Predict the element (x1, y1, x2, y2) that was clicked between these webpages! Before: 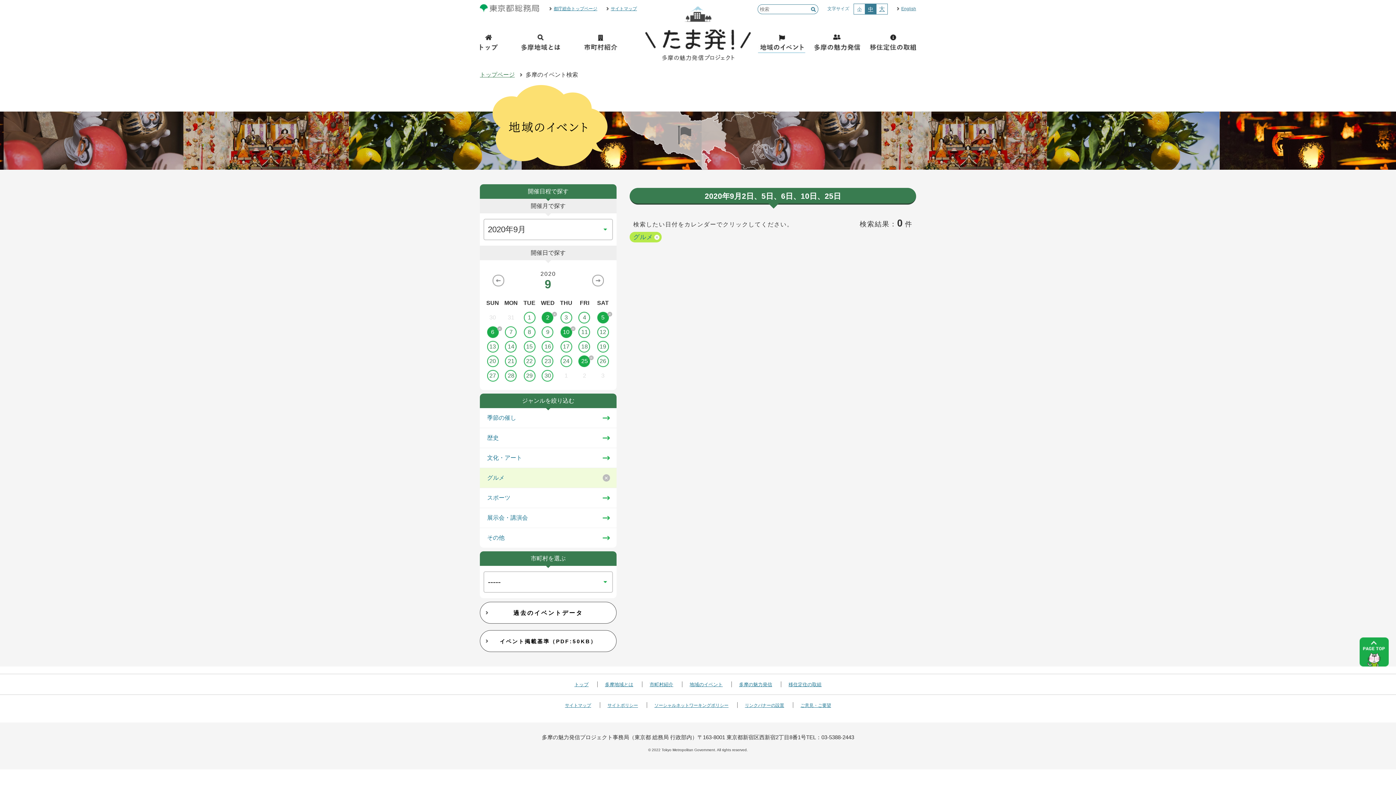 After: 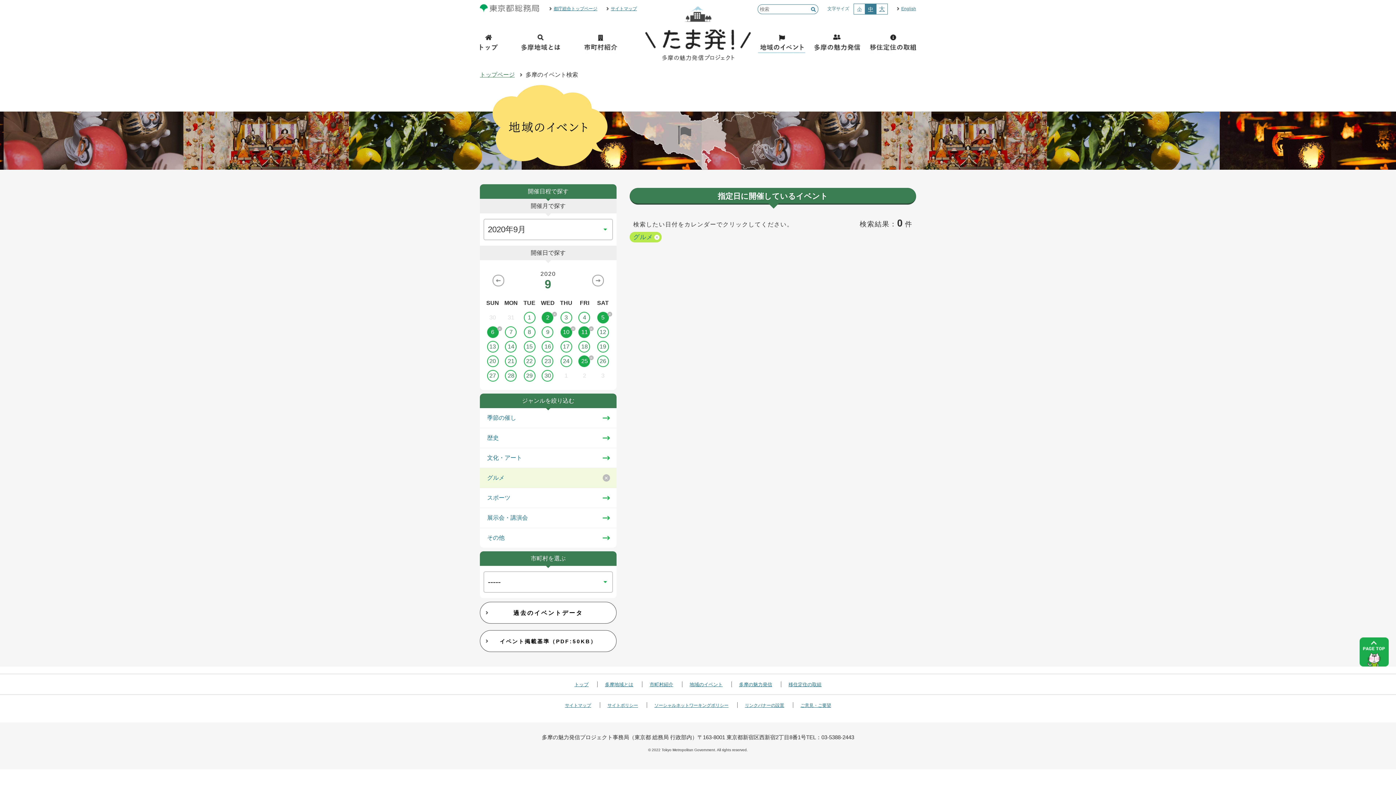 Action: label: 11 bbox: (575, 326, 593, 338)